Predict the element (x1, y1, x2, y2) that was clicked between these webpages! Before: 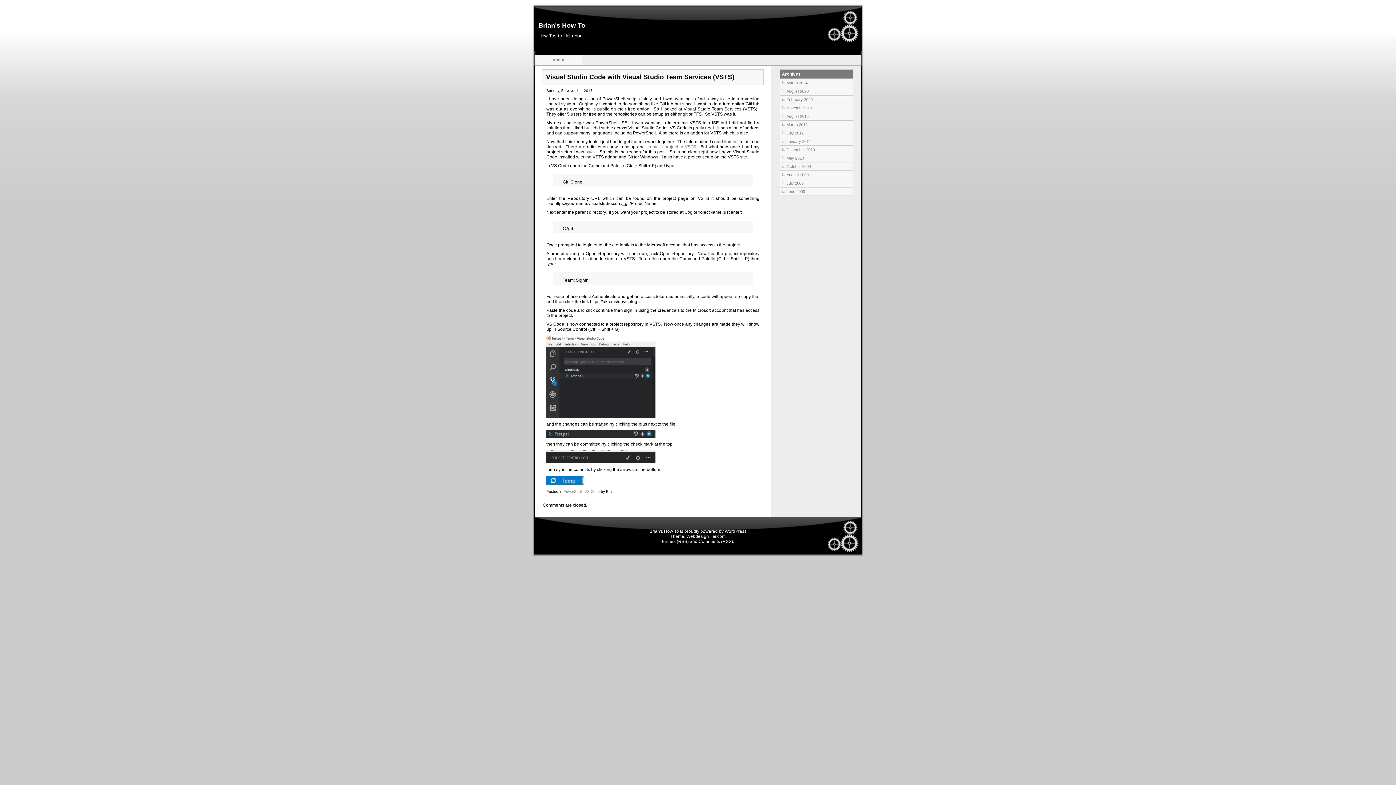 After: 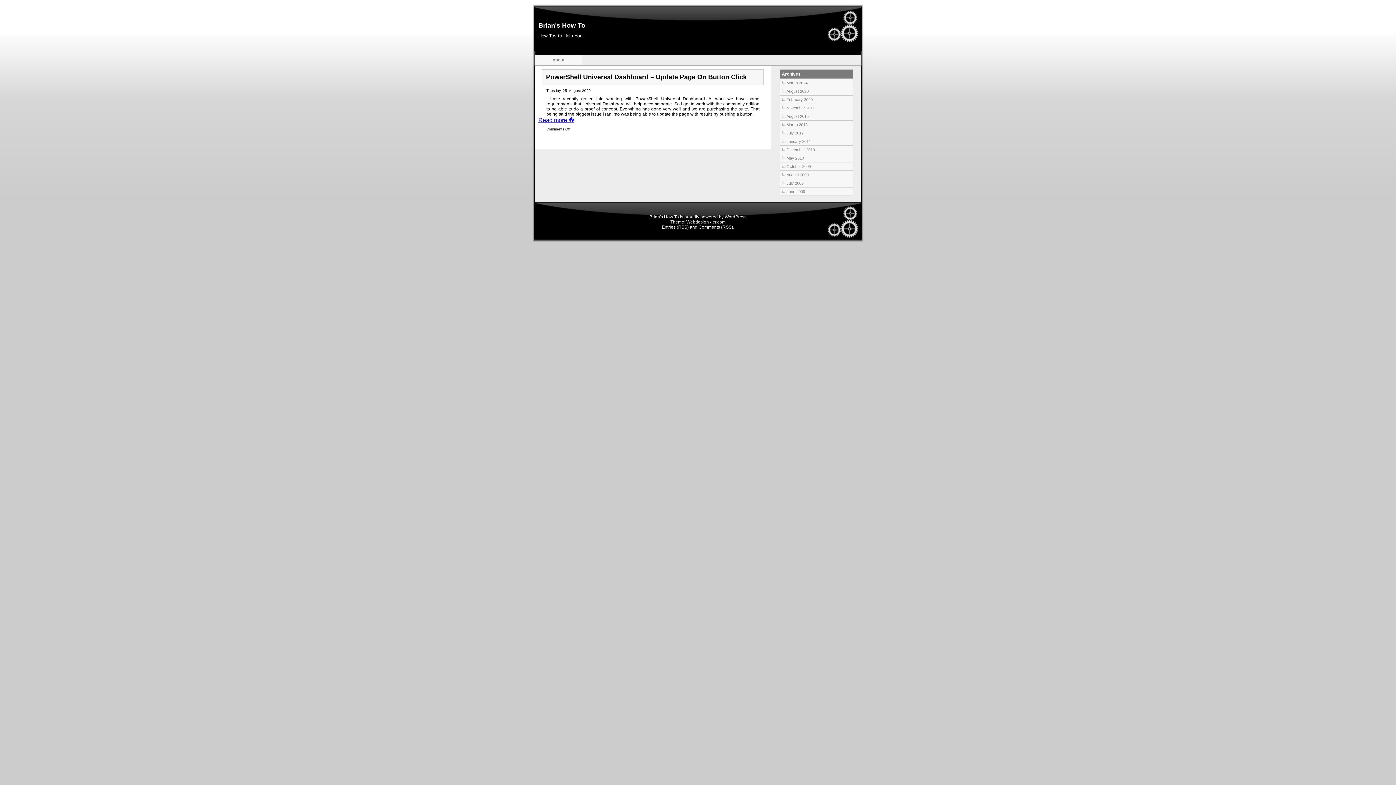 Action: bbox: (786, 89, 808, 93) label: August 2020